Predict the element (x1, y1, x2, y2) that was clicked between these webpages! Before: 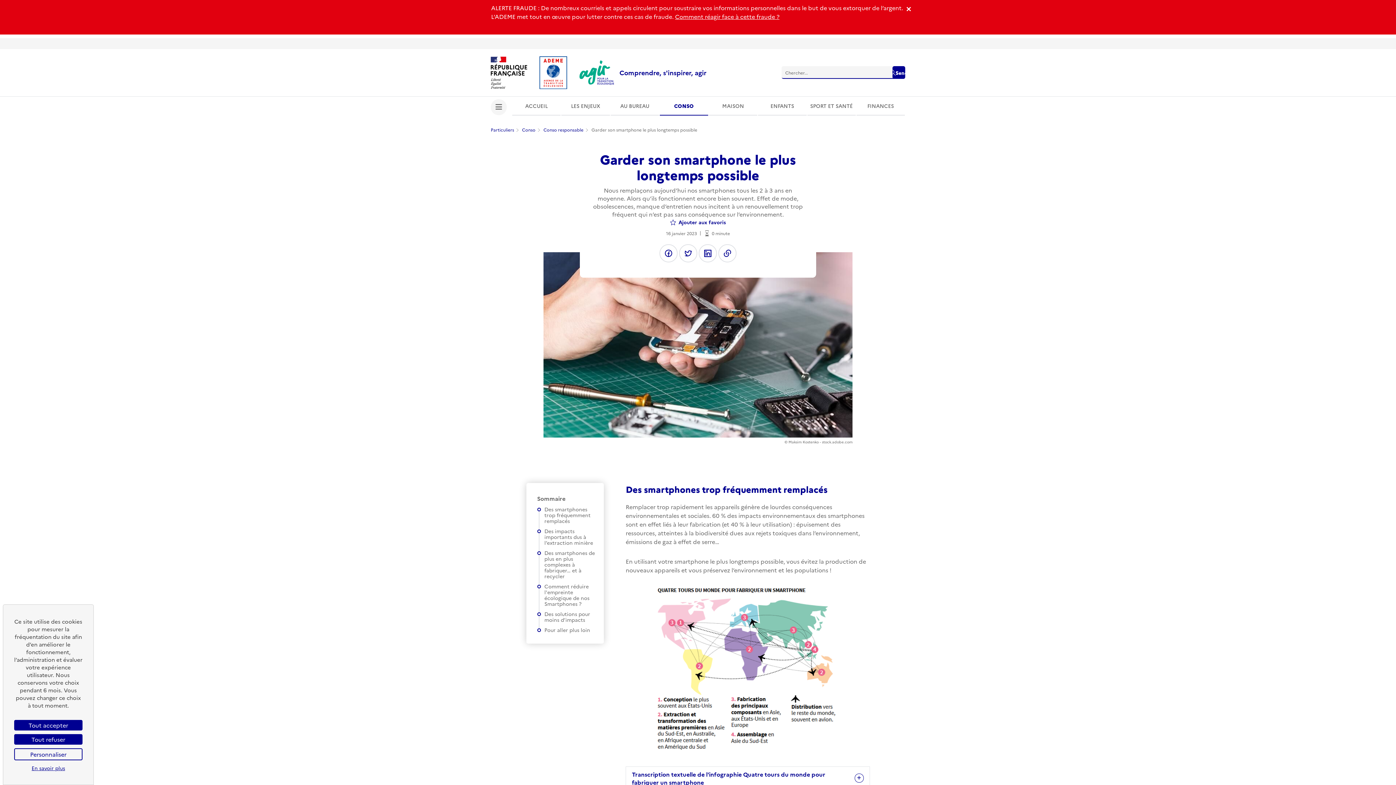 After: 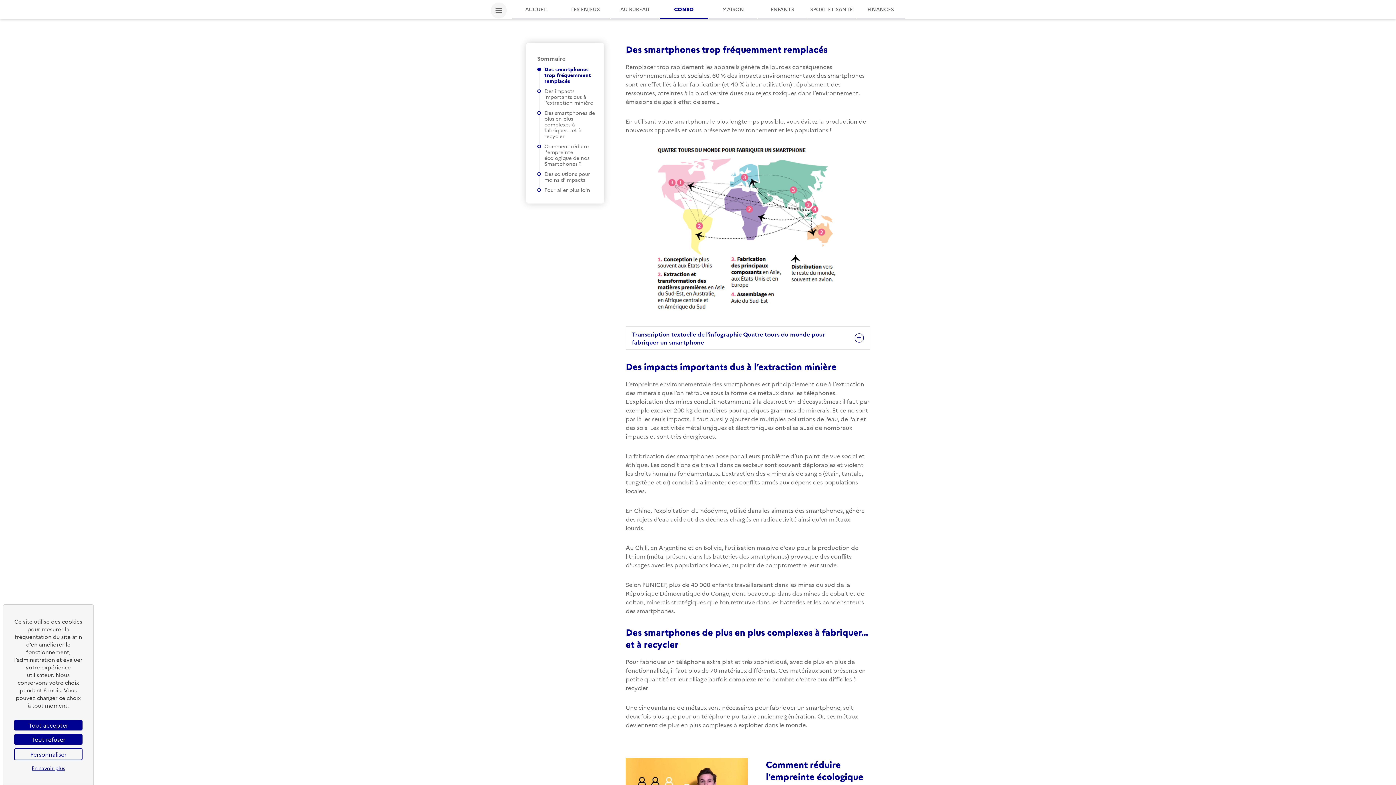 Action: label: Des smartphones trop fréquemment remplacés bbox: (539, 506, 598, 523)